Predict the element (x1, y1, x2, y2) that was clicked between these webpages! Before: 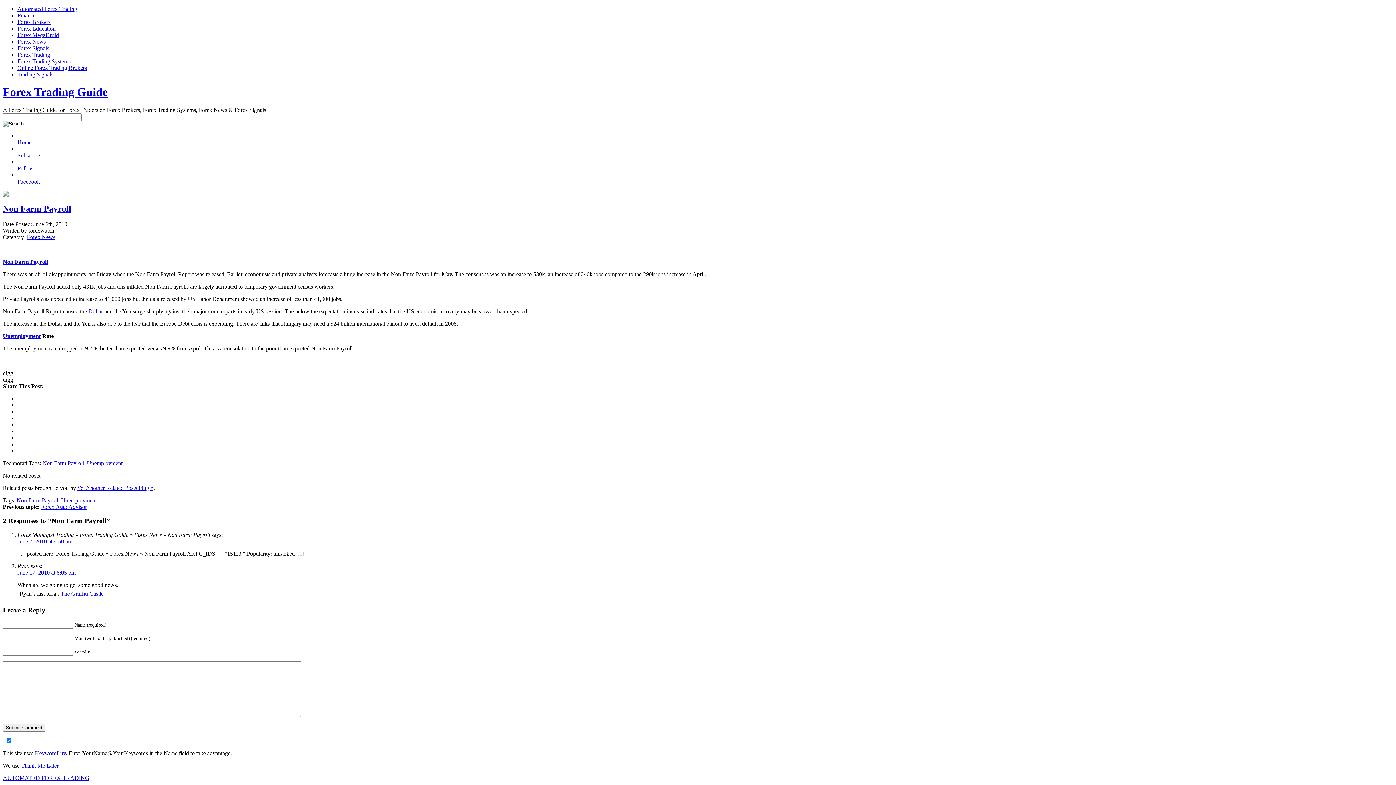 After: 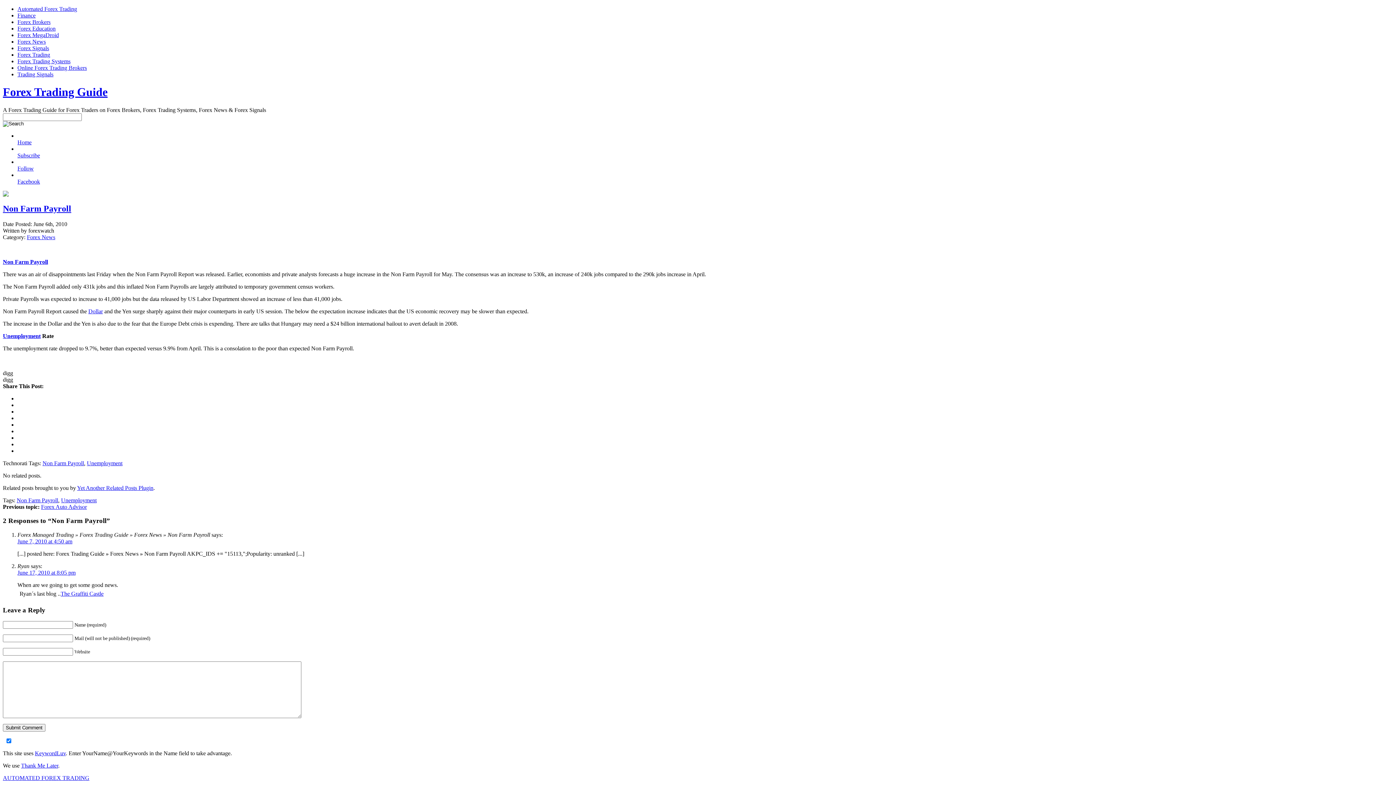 Action: bbox: (86, 460, 122, 466) label: Unemployment